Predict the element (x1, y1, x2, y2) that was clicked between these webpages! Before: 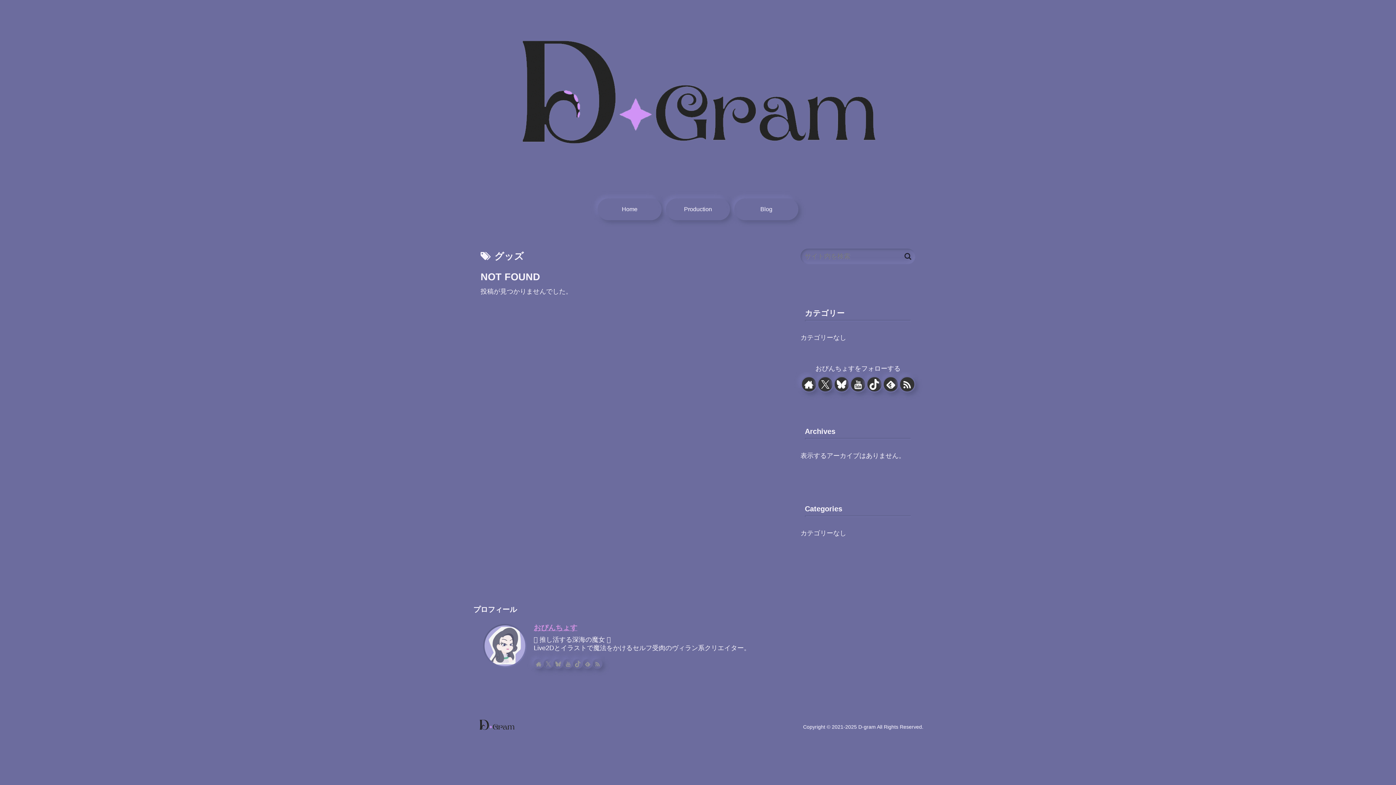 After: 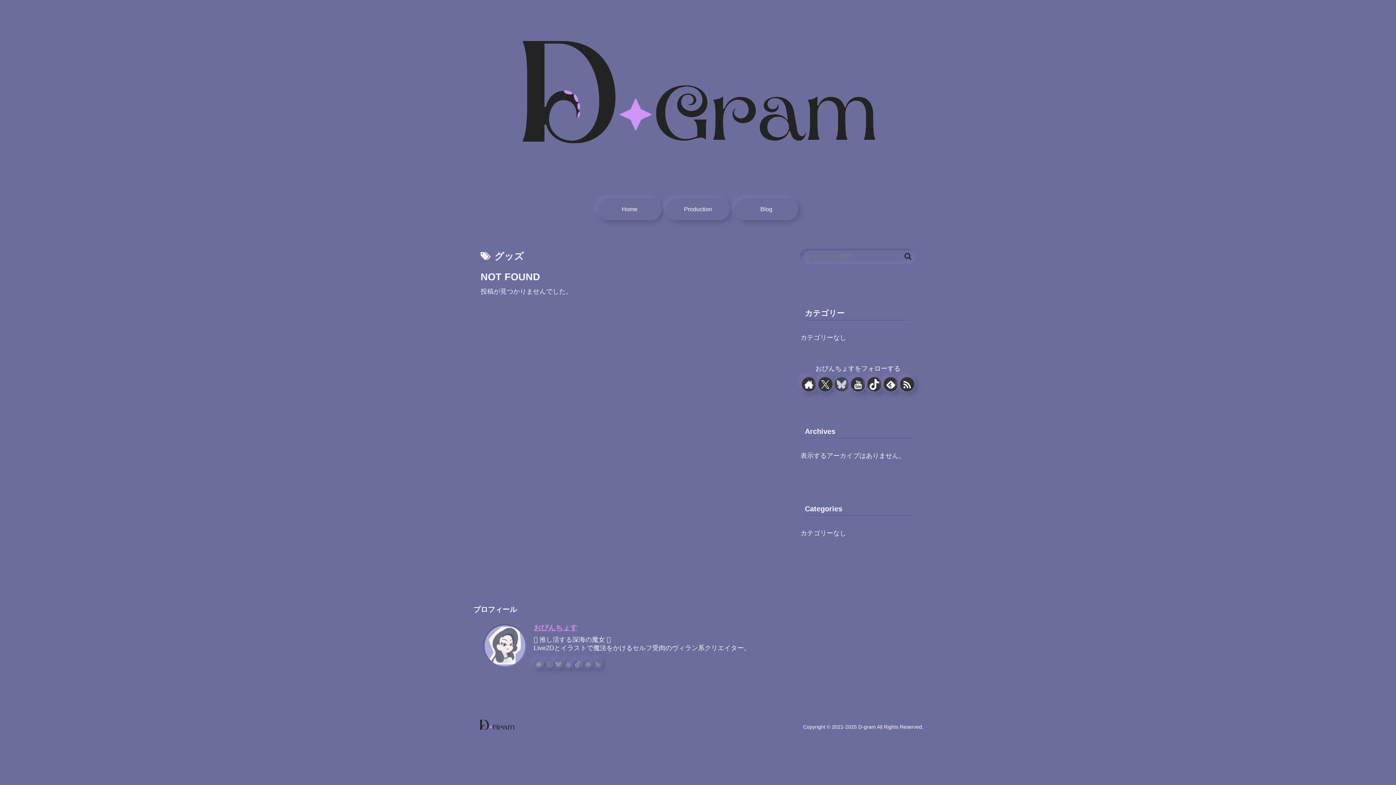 Action: bbox: (833, 376, 850, 392) label: Blueskyをフォロー